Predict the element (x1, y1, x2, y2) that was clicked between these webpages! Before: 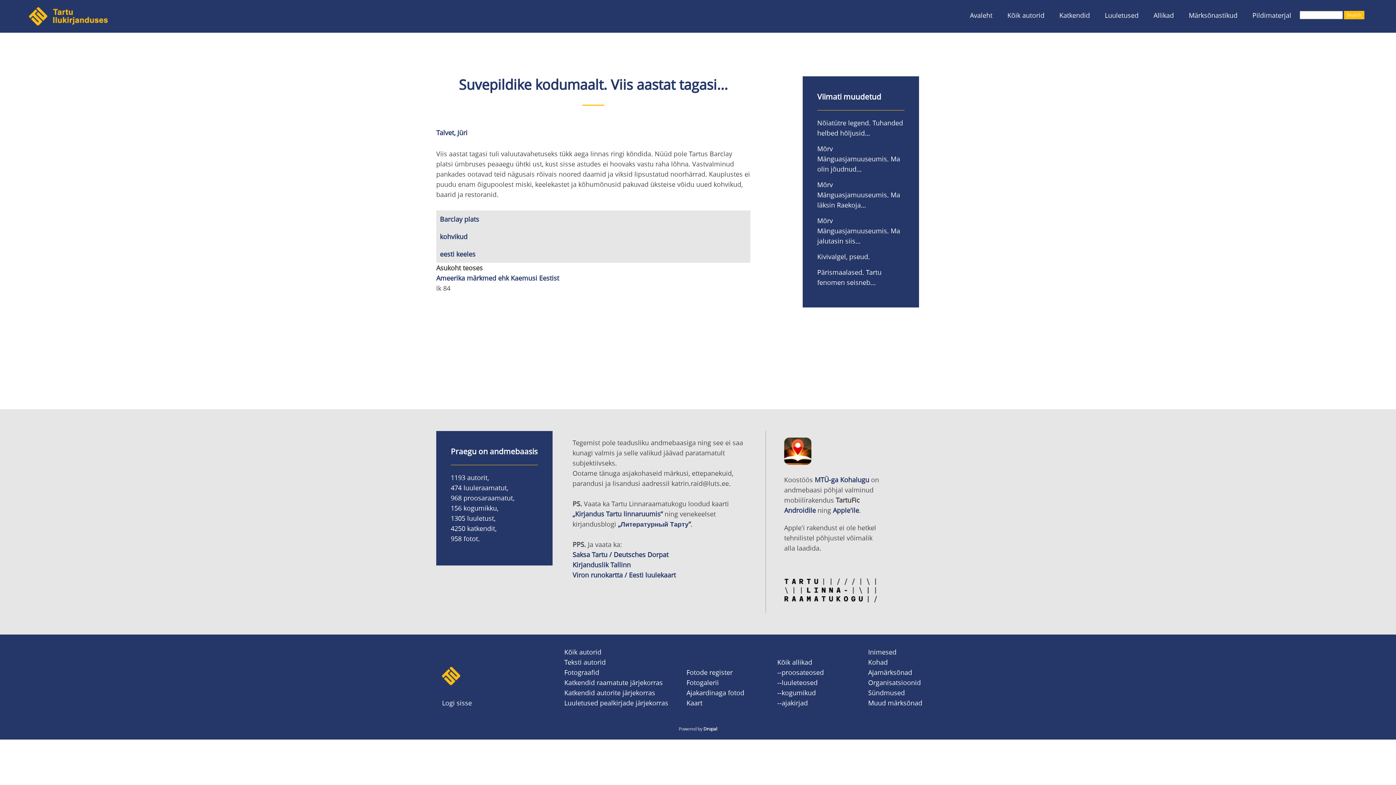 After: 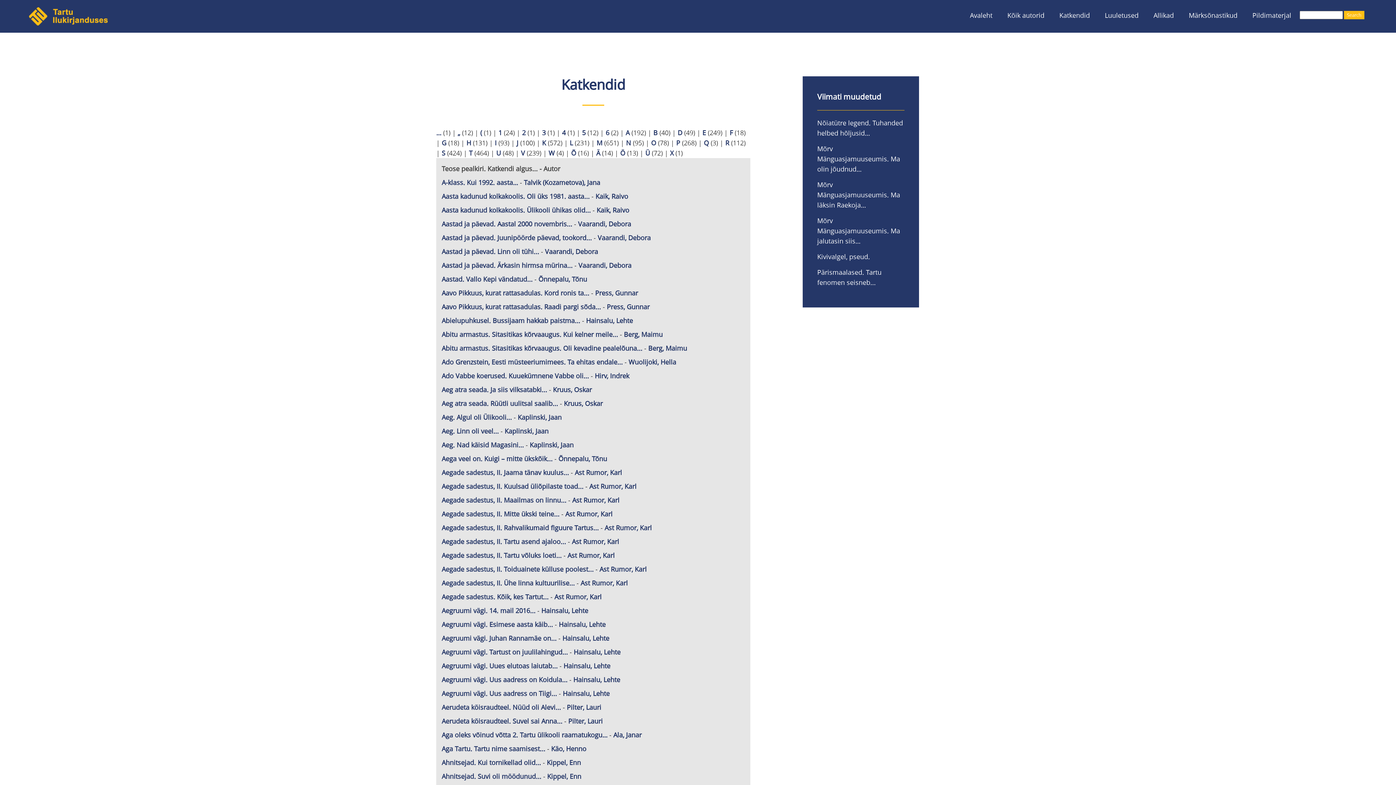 Action: label: Katkendid raamatute järjekorras bbox: (564, 678, 662, 687)